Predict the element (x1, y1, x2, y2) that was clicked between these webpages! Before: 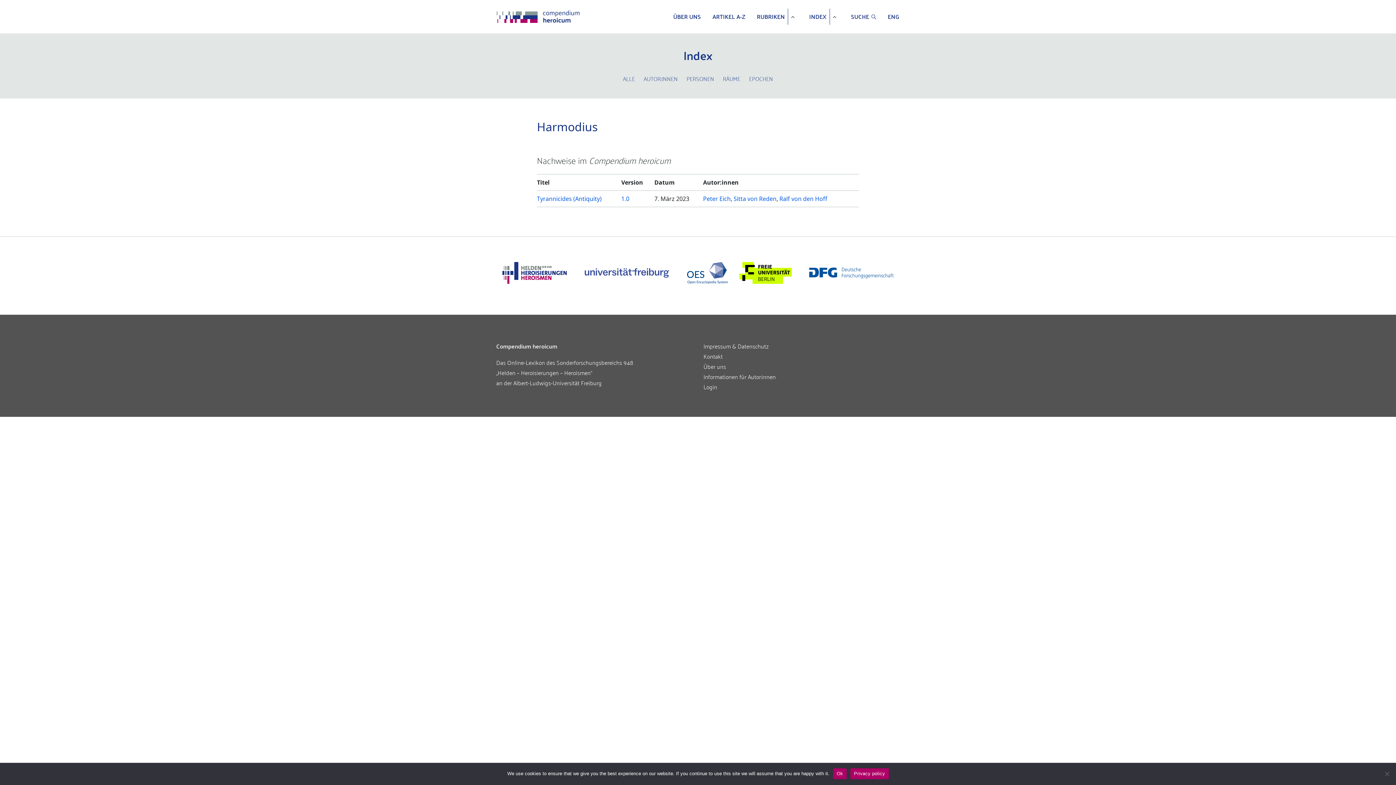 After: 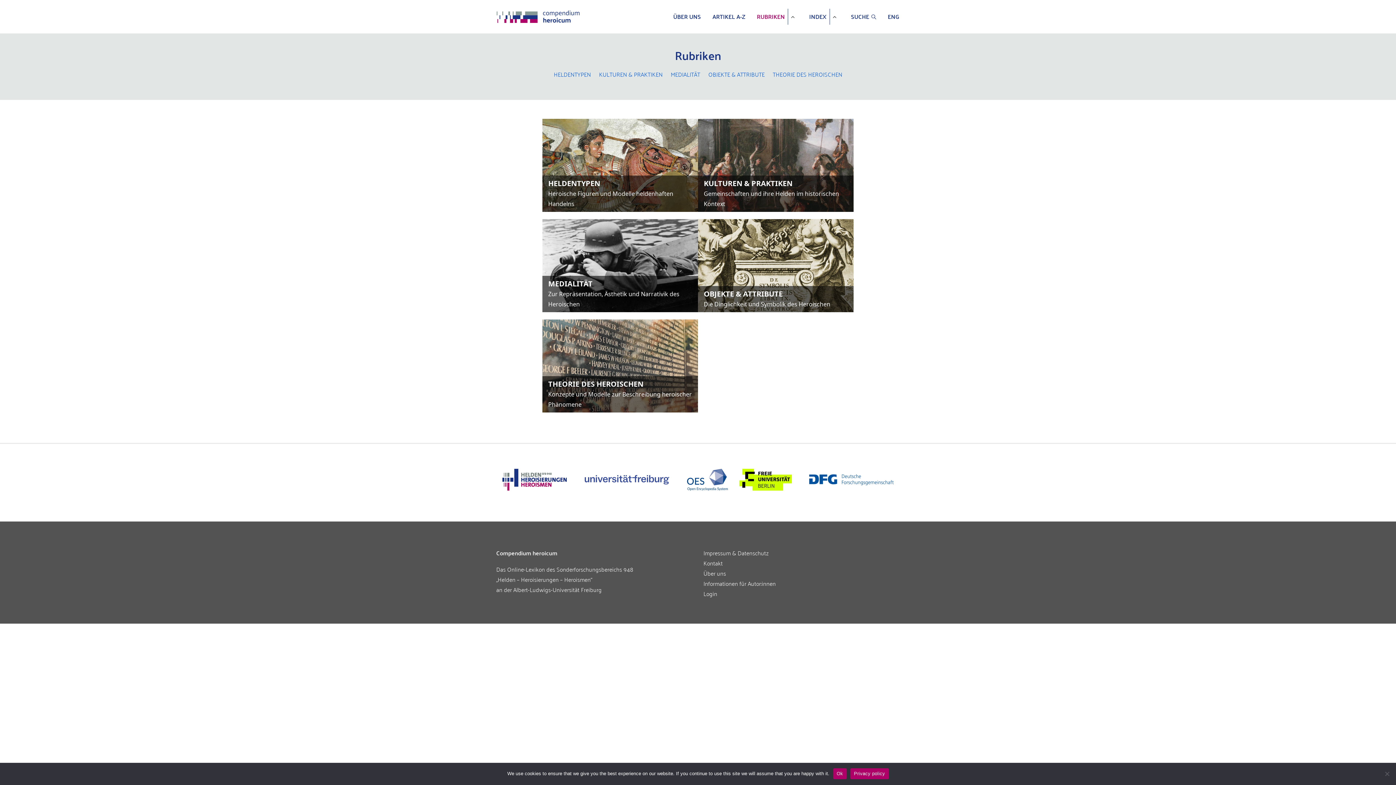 Action: label: RUBRIKEN bbox: (757, 11, 787, 21)